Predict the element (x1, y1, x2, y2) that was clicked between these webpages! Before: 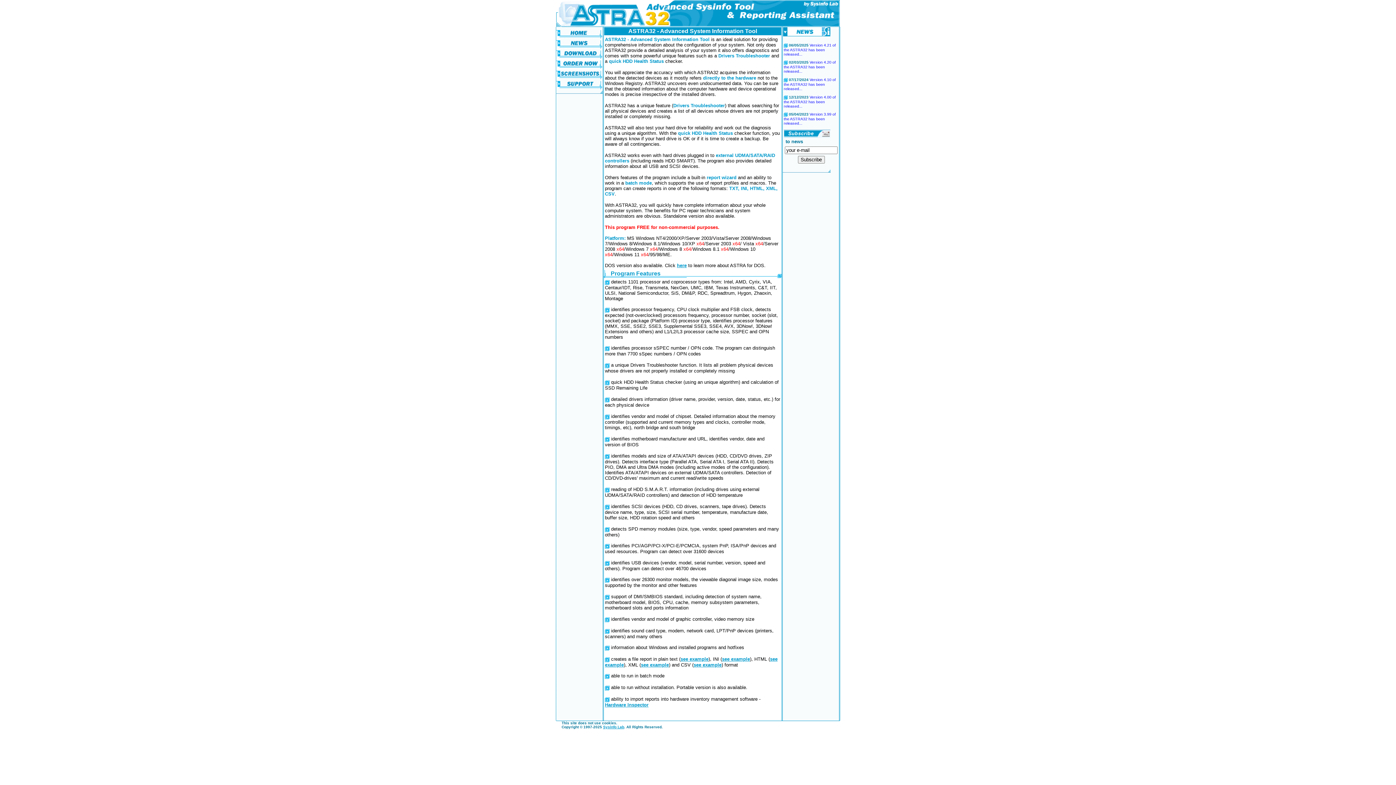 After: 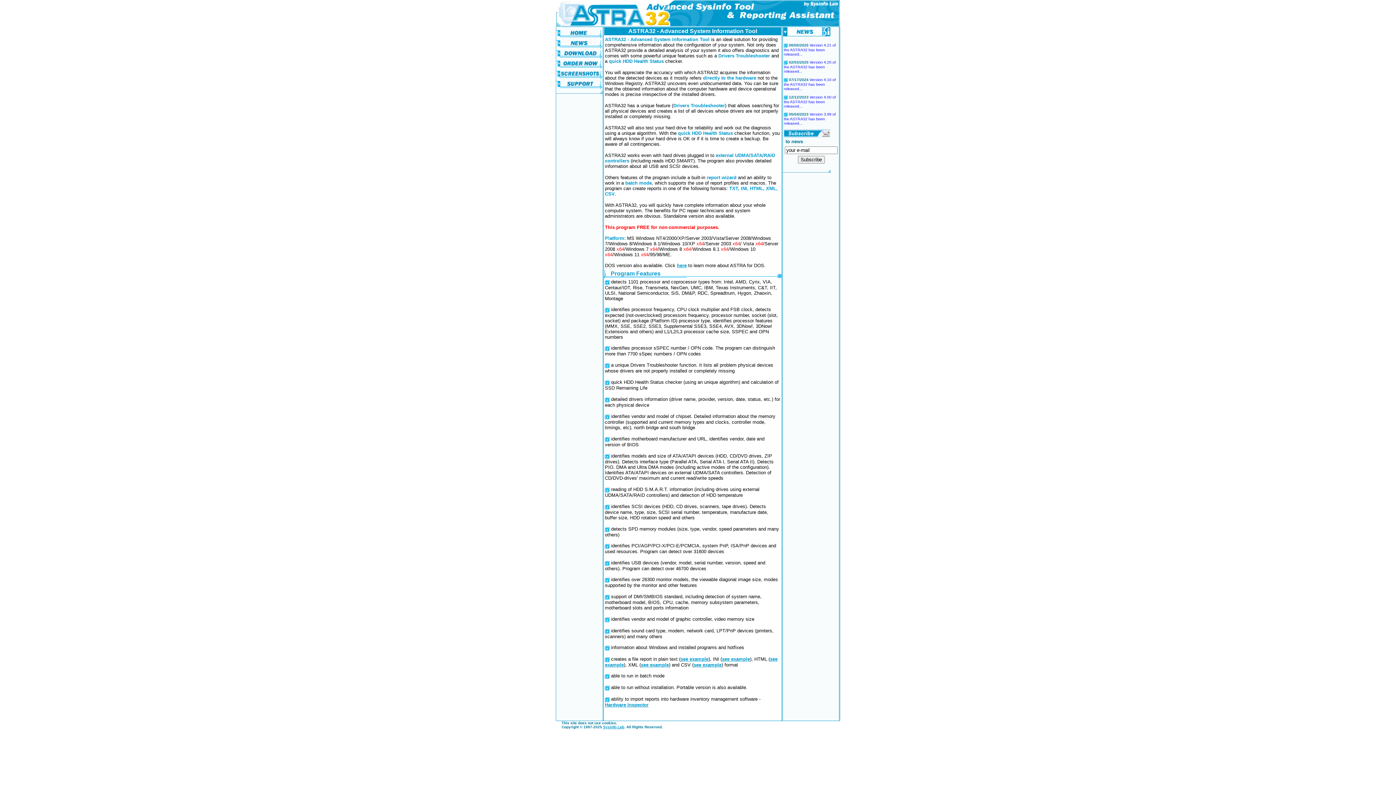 Action: bbox: (605, 702, 648, 708) label: Hardware Inspector